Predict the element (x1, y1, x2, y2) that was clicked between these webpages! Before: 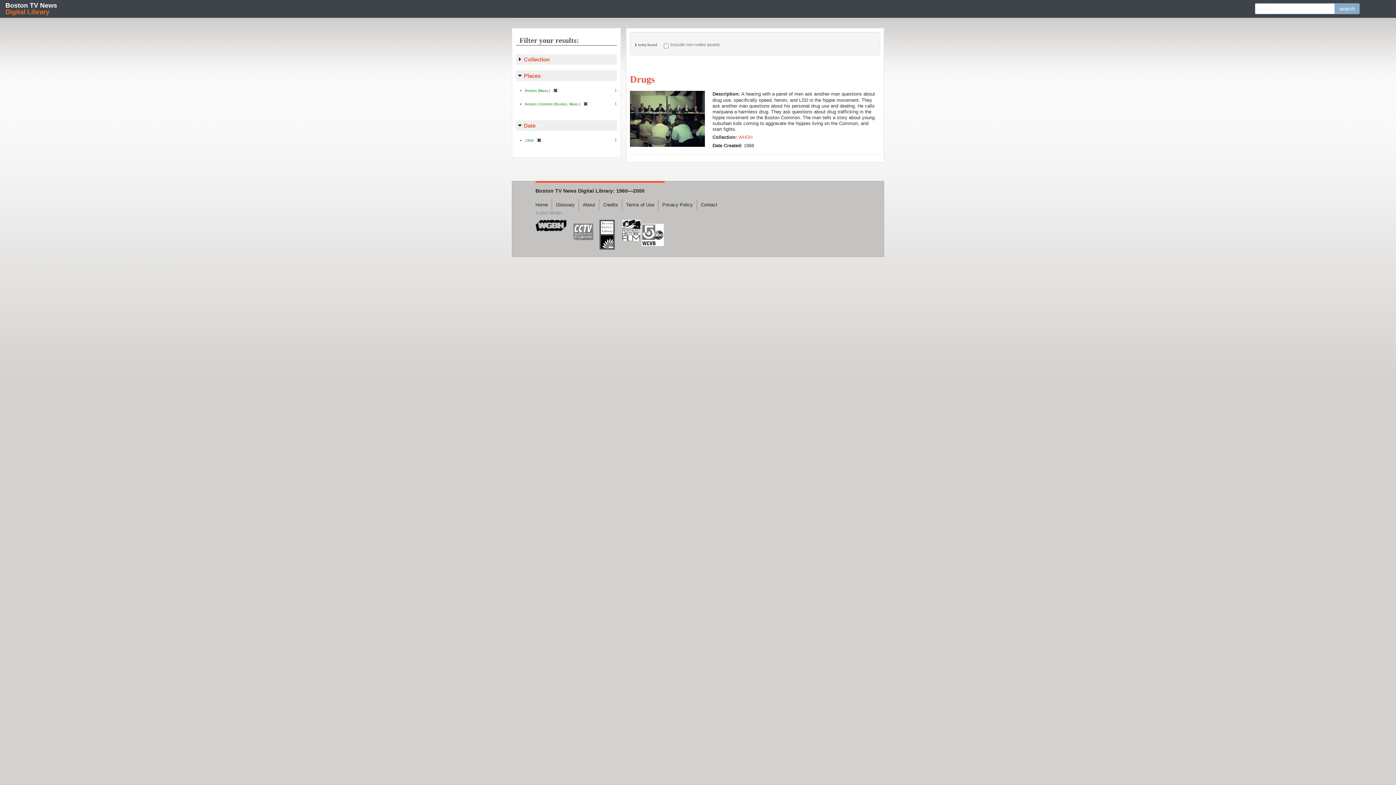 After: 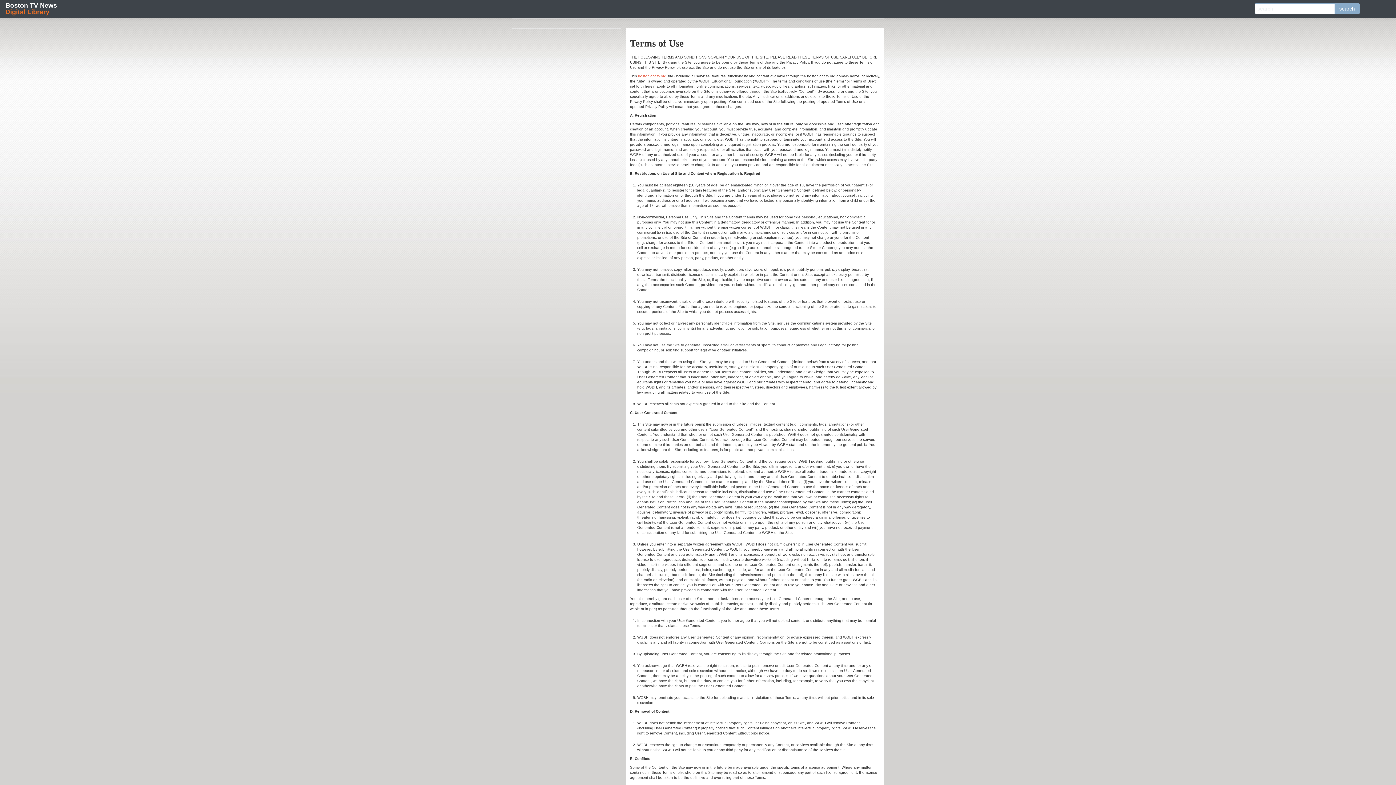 Action: label: Terms of Use bbox: (622, 202, 658, 207)